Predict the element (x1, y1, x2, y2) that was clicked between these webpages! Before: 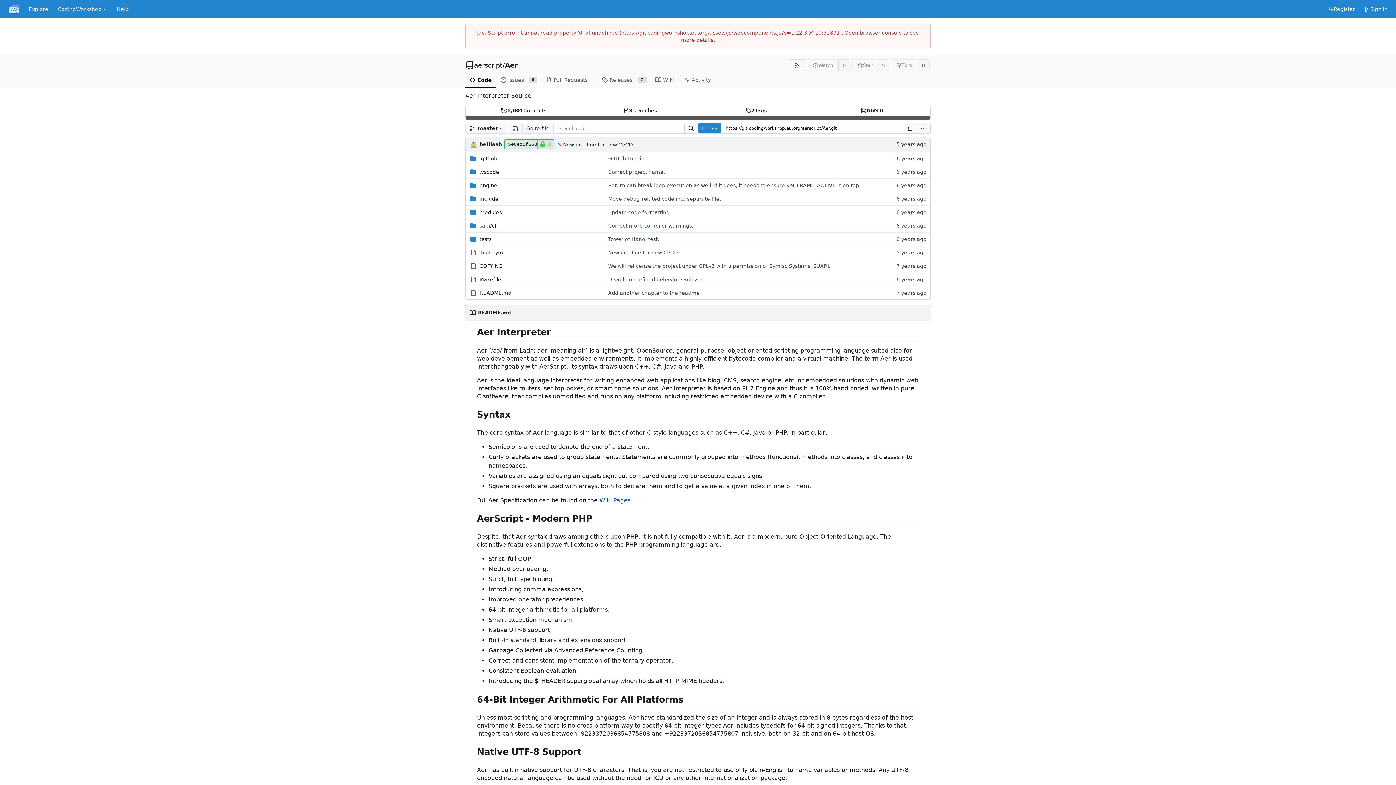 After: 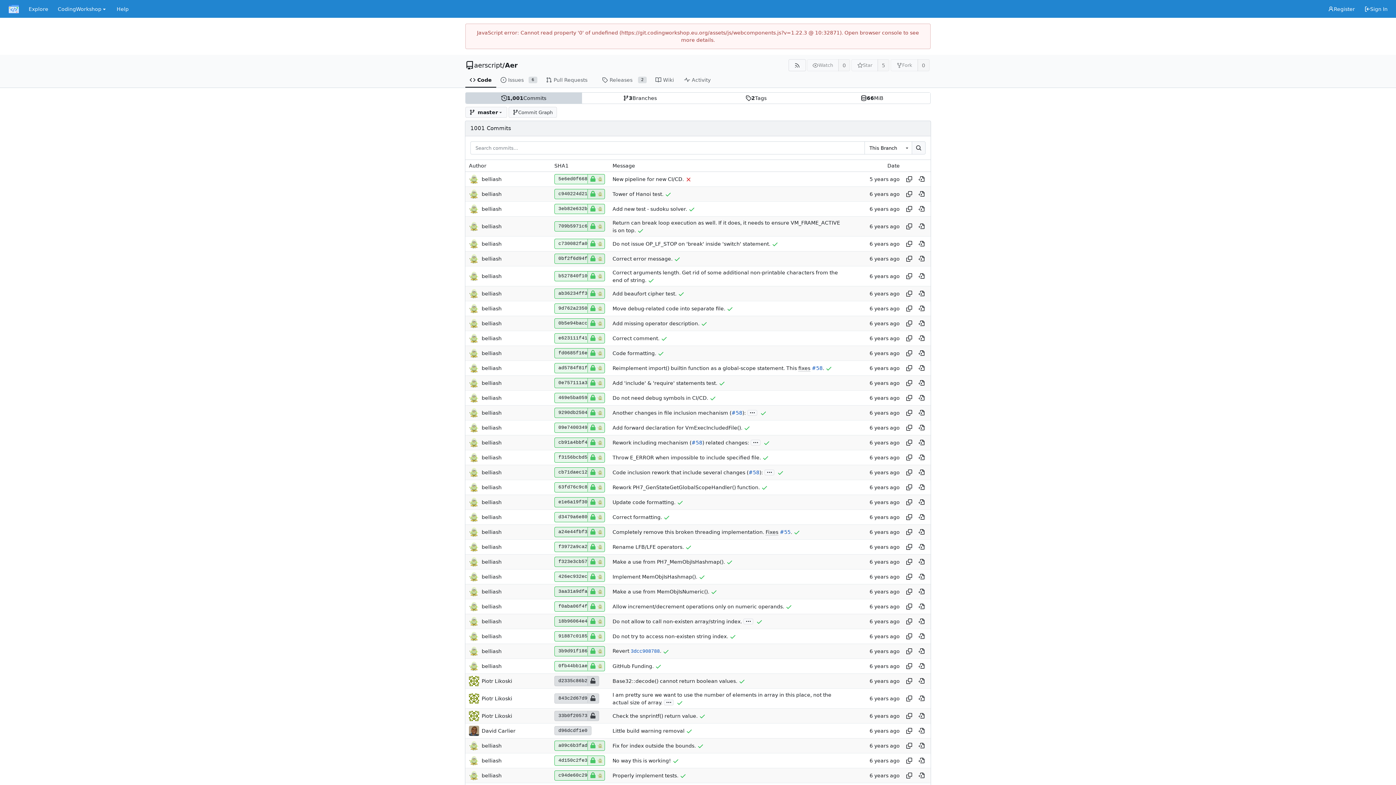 Action: label: 1,001
Commits bbox: (465, 105, 582, 116)